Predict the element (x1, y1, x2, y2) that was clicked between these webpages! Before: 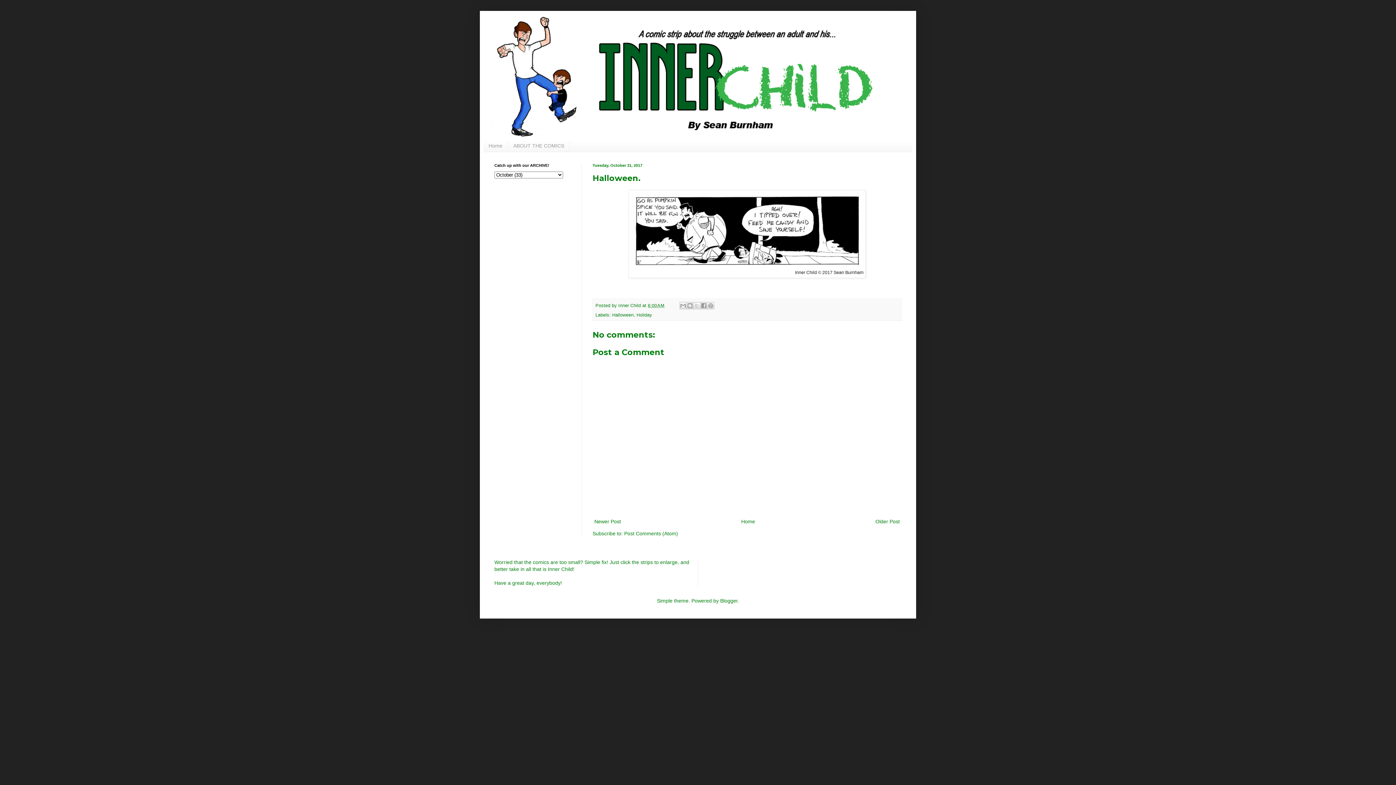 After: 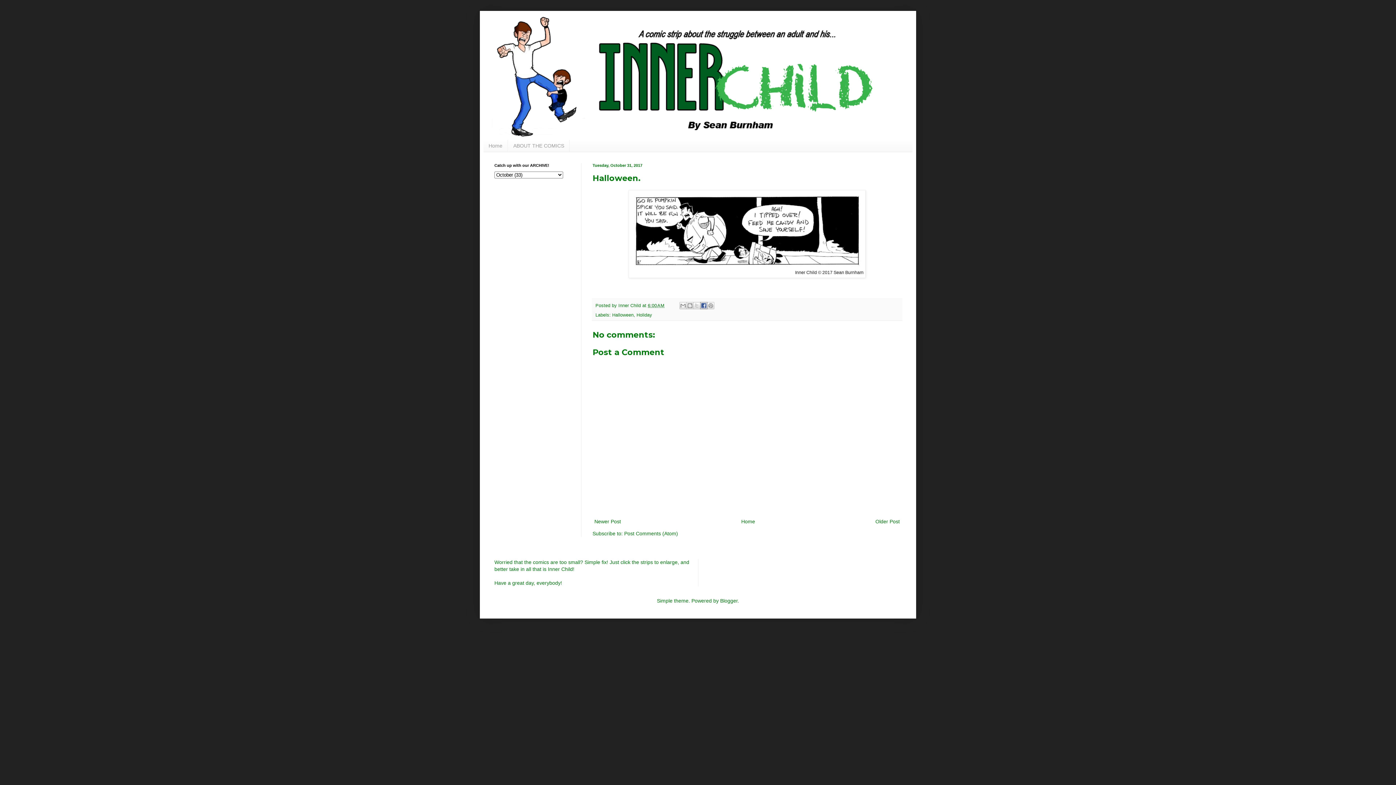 Action: label: Share to Facebook bbox: (700, 302, 707, 309)